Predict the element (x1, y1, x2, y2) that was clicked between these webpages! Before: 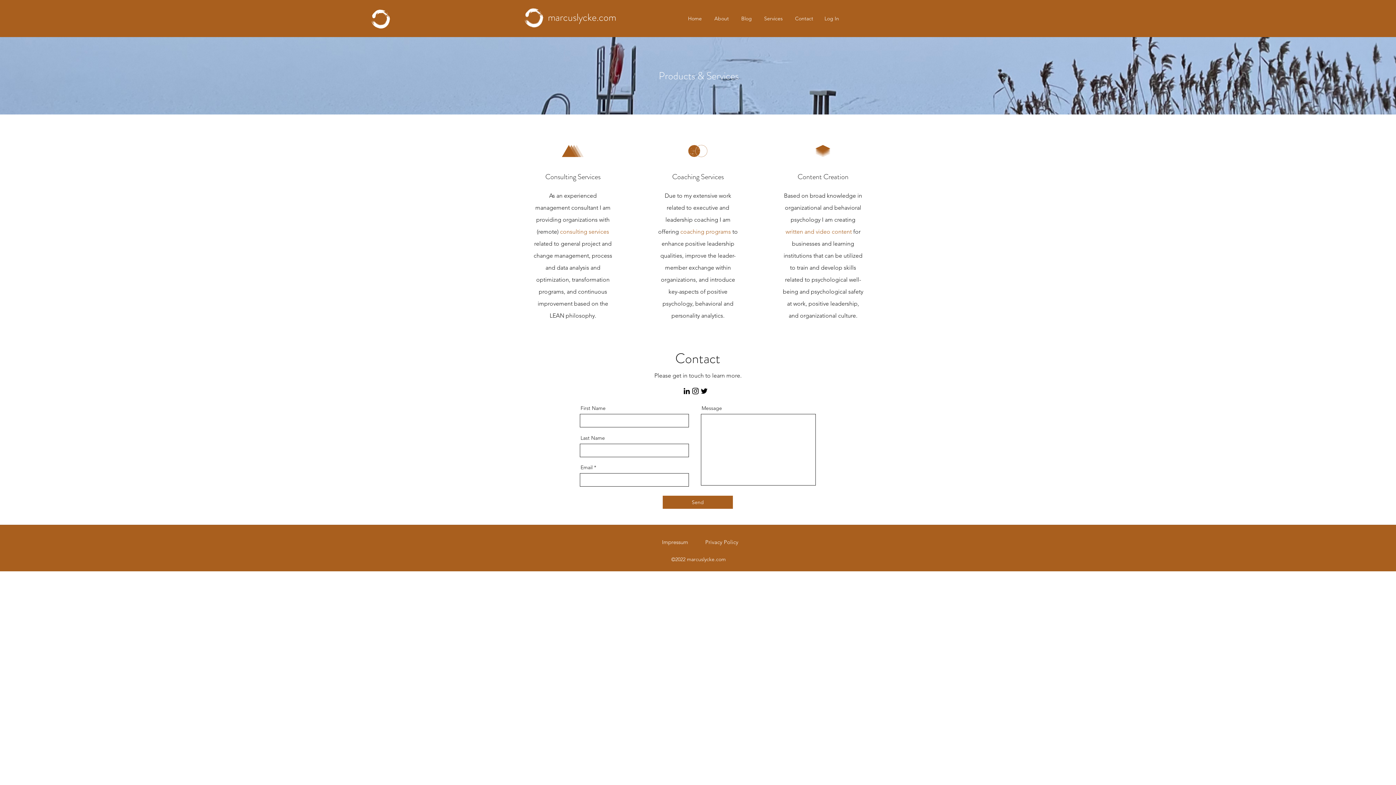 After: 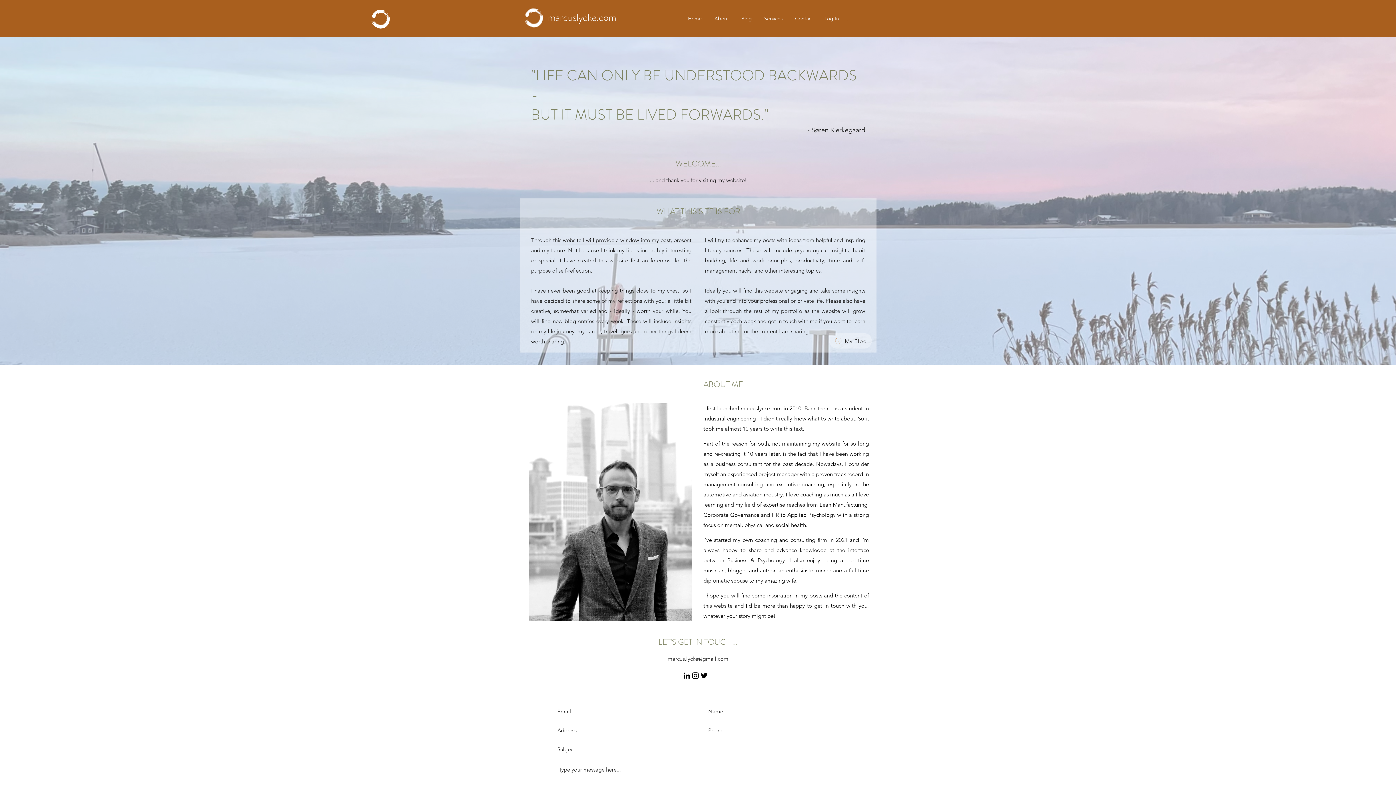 Action: bbox: (681, 11, 708, 25) label: Home